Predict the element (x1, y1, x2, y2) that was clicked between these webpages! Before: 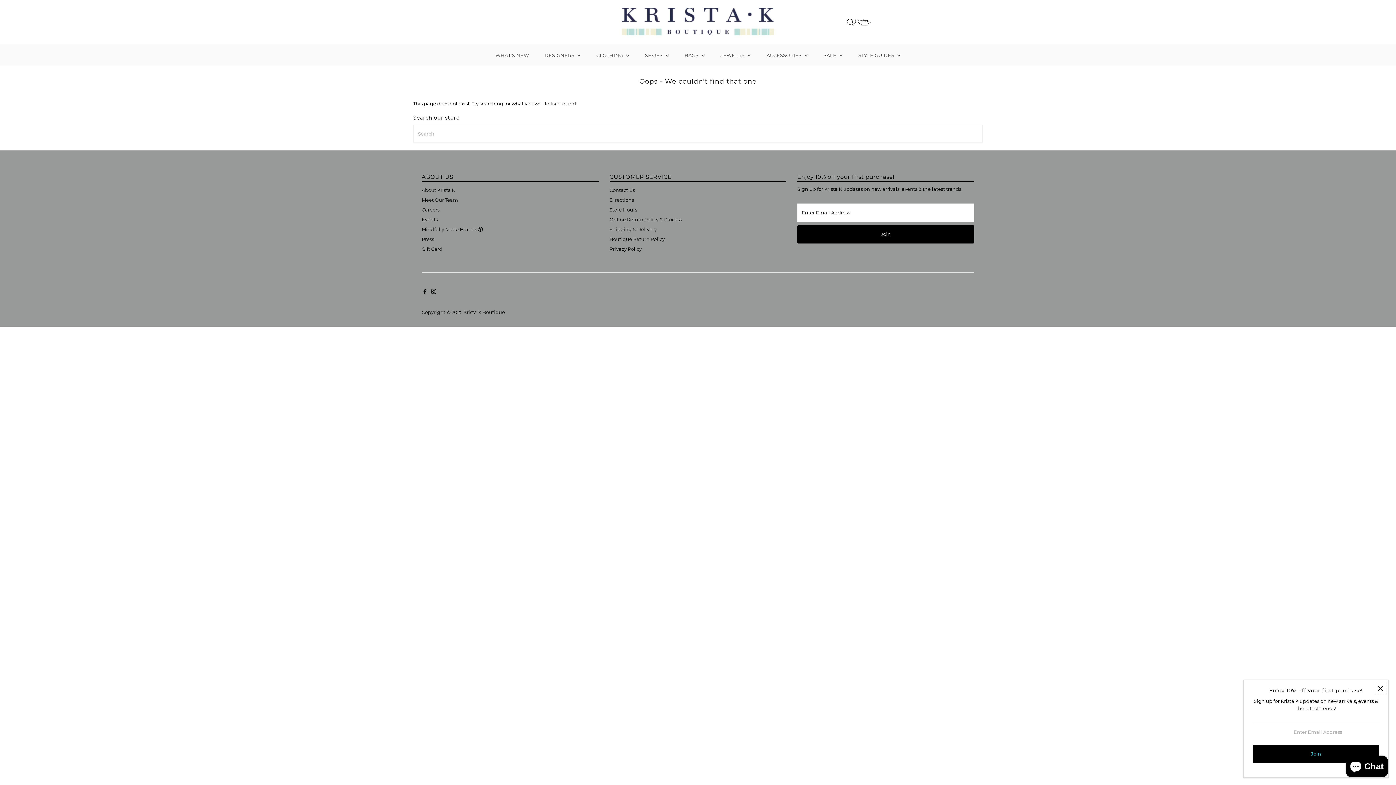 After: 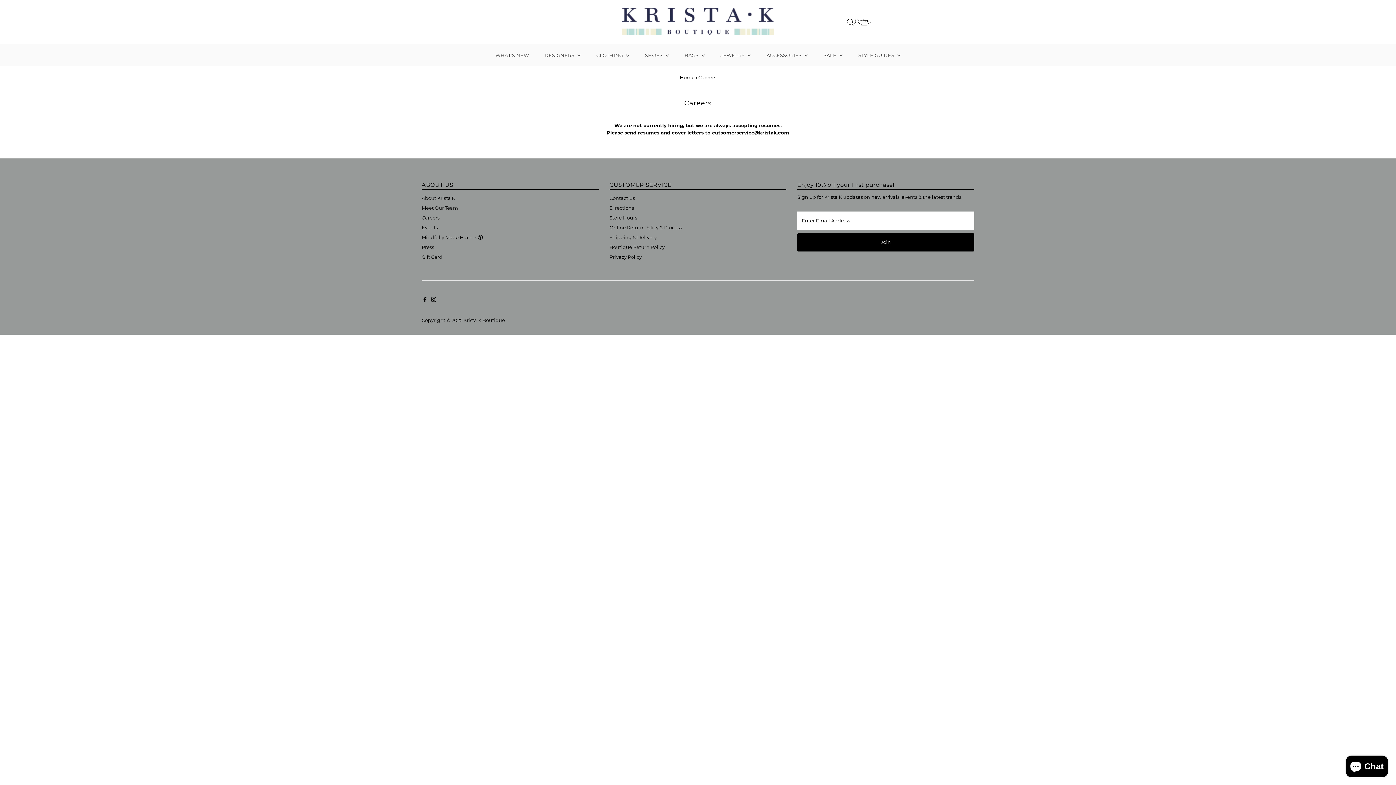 Action: label: Careers bbox: (421, 206, 439, 212)